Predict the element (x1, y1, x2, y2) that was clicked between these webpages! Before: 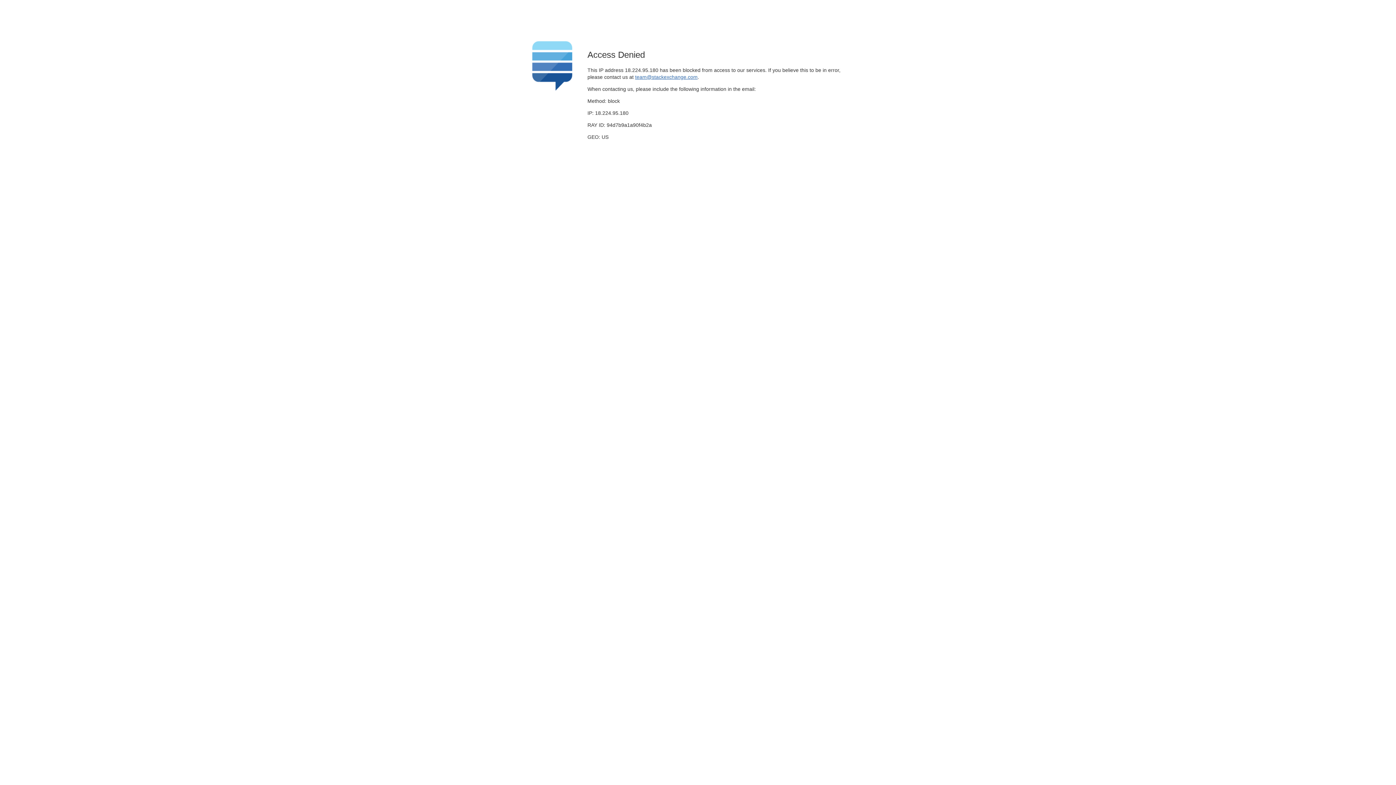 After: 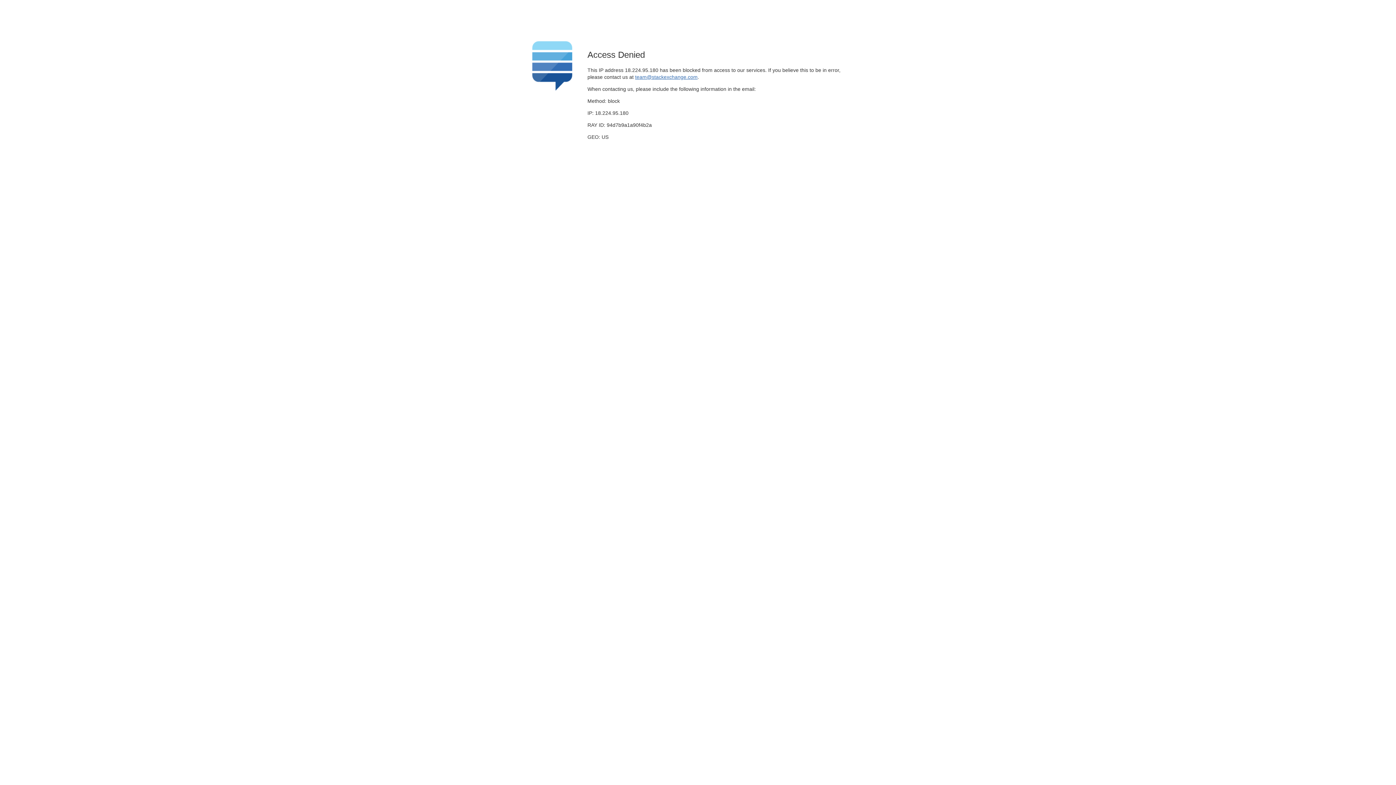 Action: bbox: (635, 74, 697, 79) label: team@stackexchange.com